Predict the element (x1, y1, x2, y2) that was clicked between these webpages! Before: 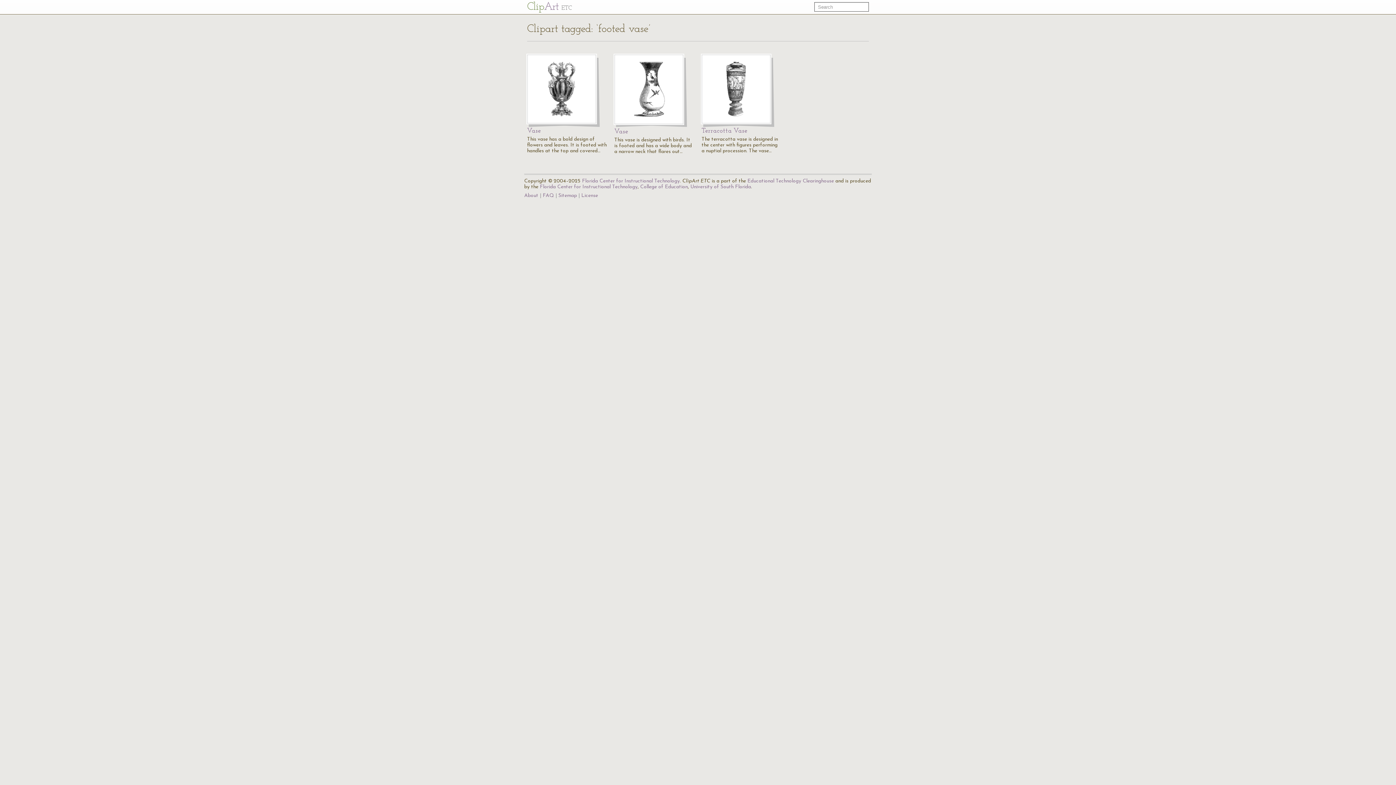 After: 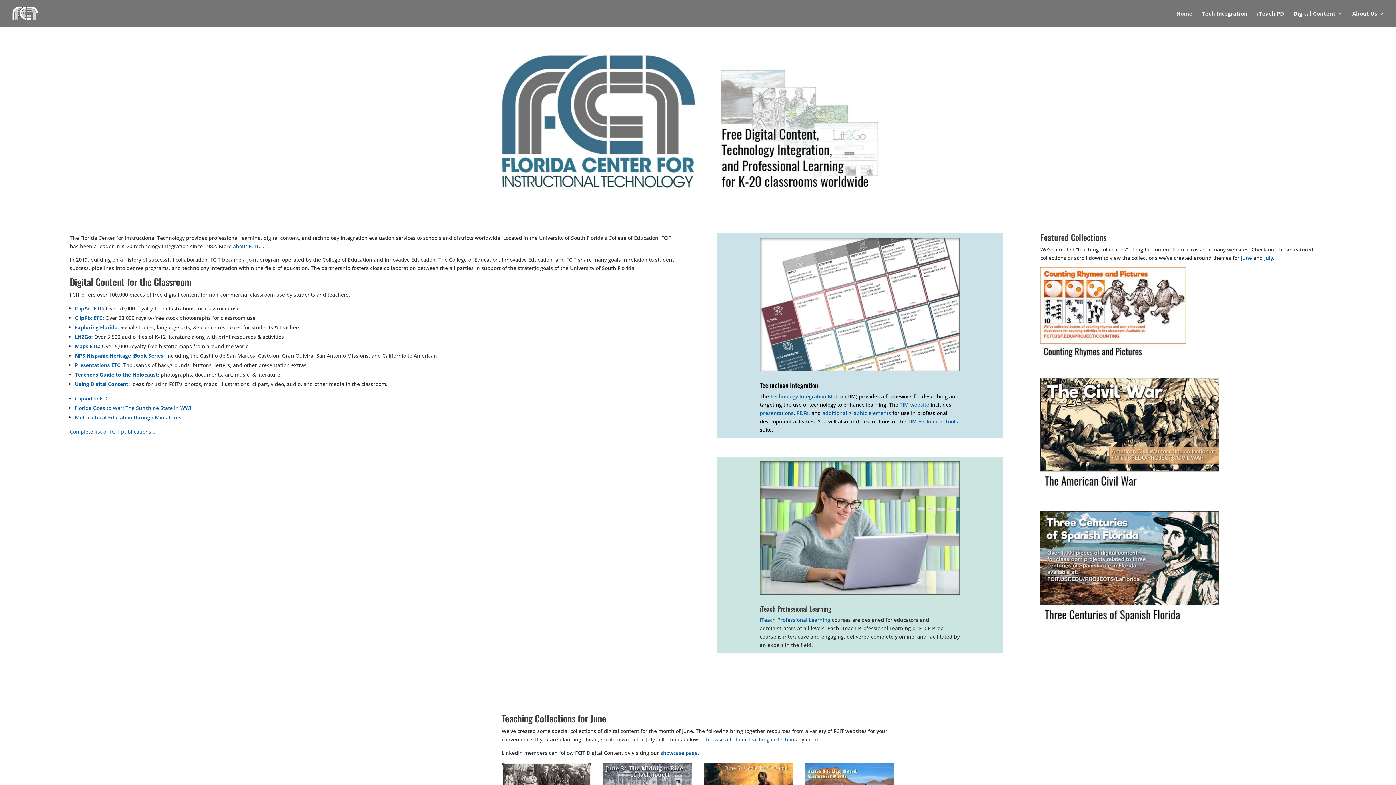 Action: bbox: (540, 184, 637, 189) label: Florida Center for Instructional Technology